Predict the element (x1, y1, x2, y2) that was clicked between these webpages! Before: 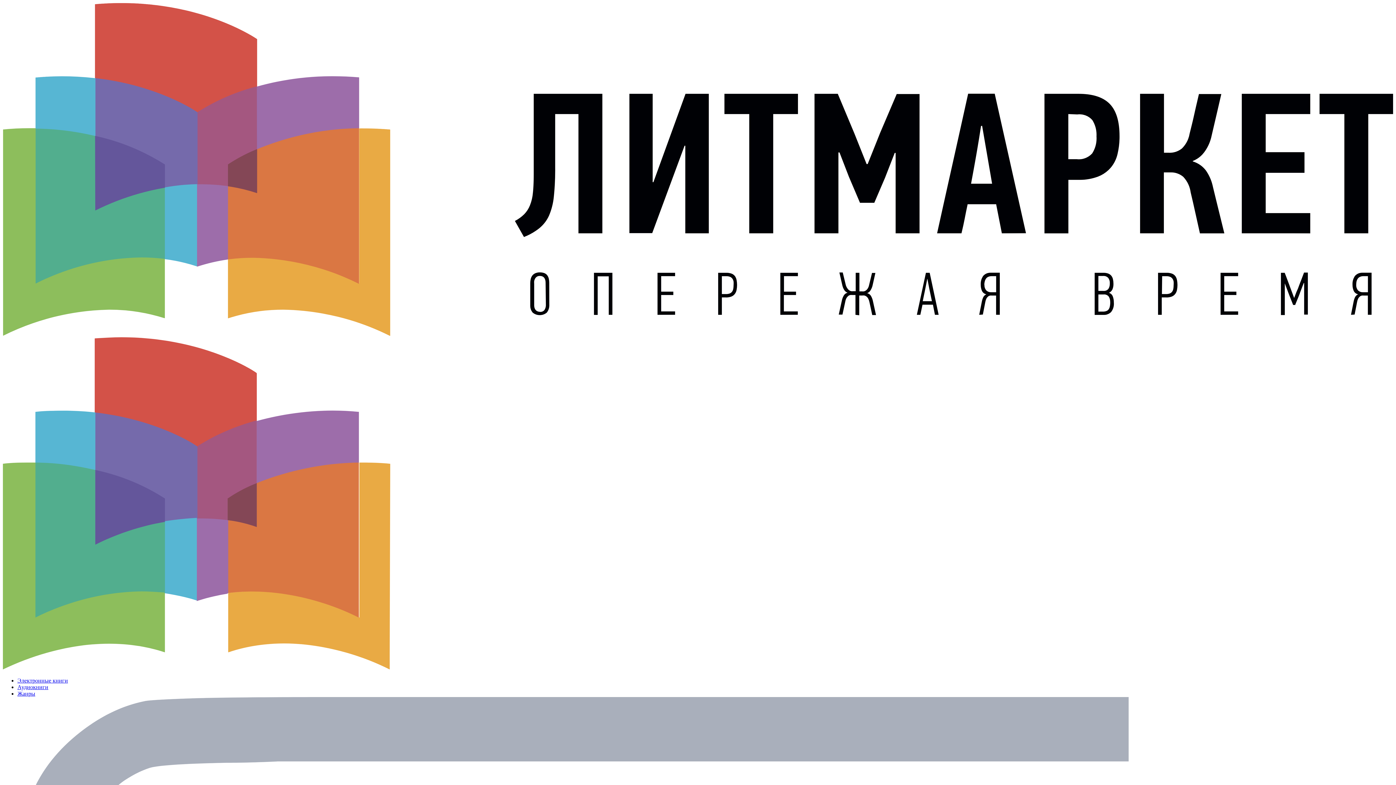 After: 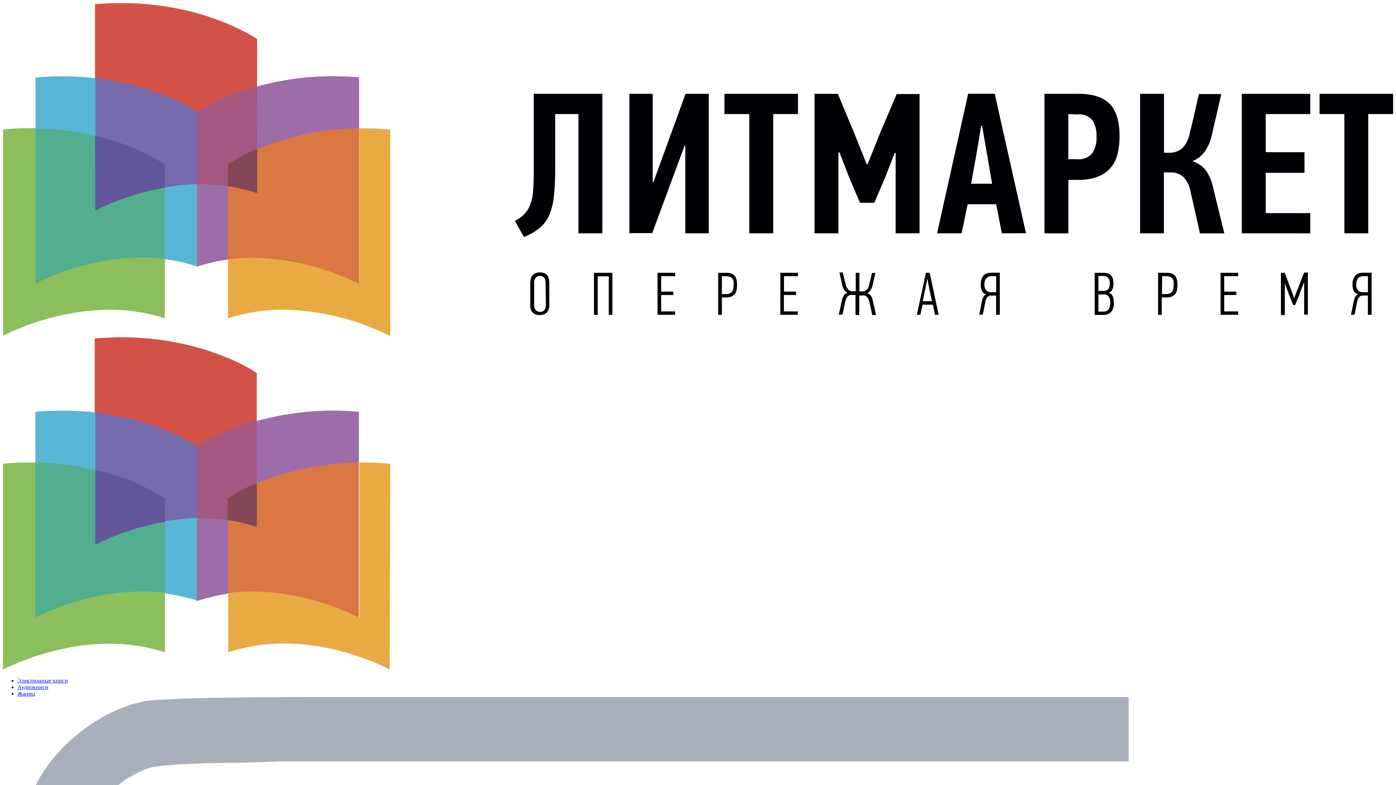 Action: bbox: (17, 684, 48, 690) label: Аудиокниги